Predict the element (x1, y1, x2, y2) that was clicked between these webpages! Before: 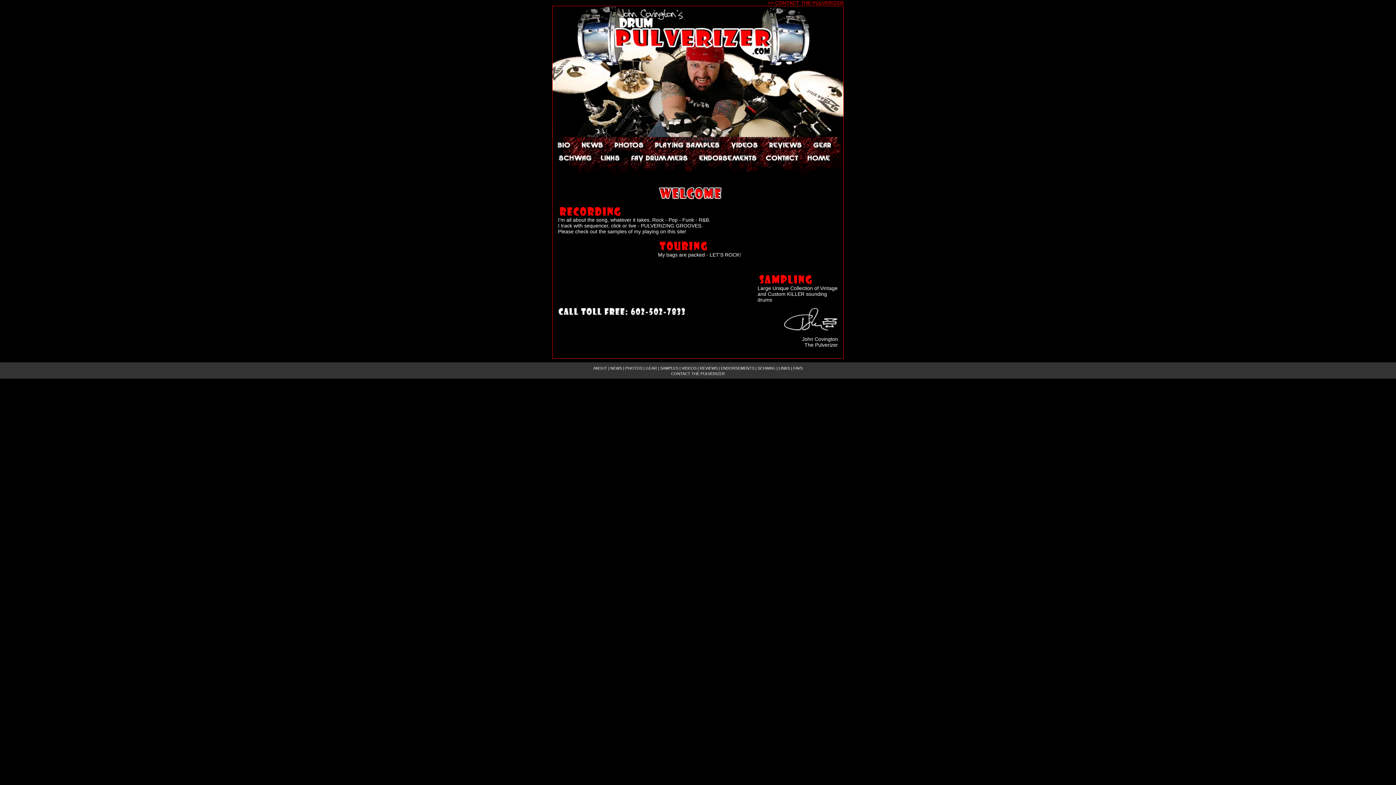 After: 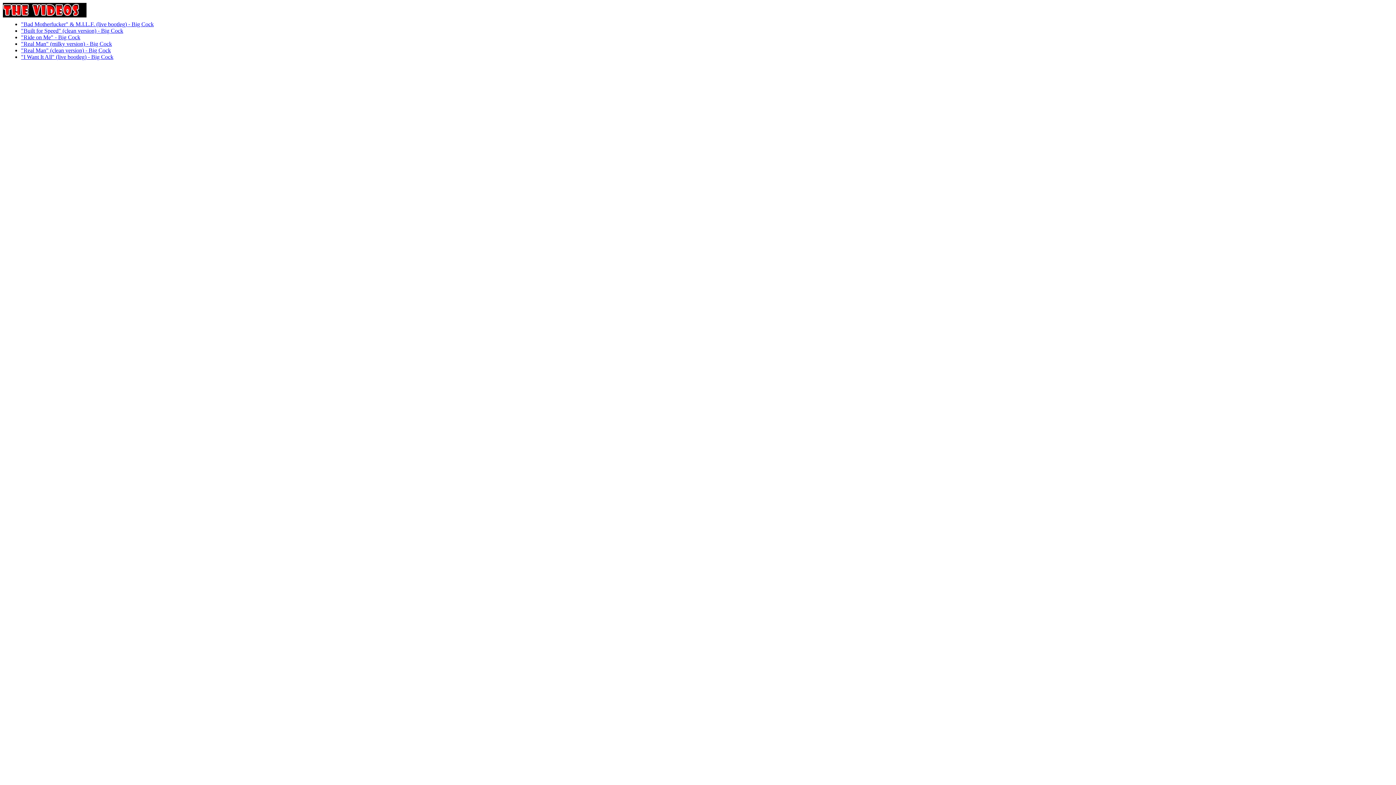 Action: bbox: (681, 366, 696, 370) label: VIDEOS